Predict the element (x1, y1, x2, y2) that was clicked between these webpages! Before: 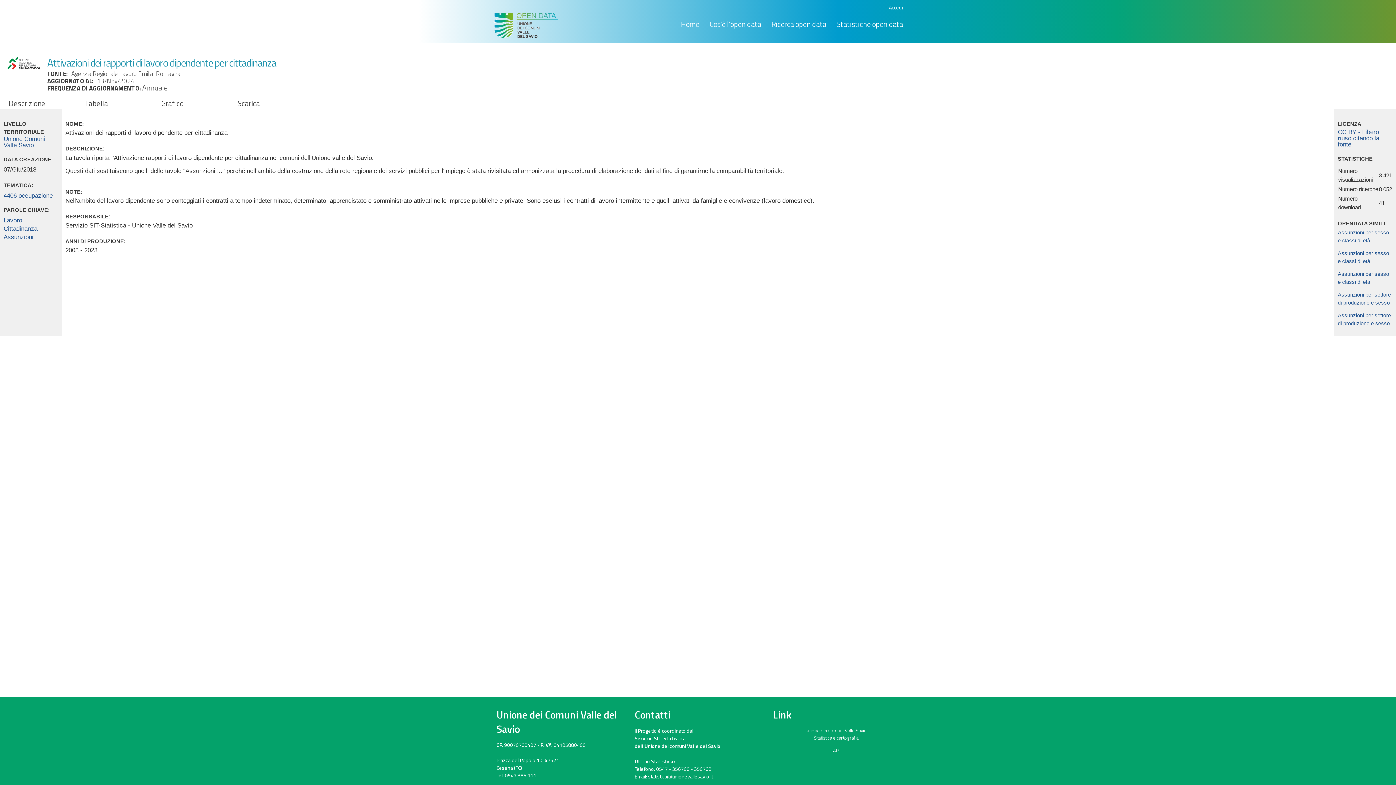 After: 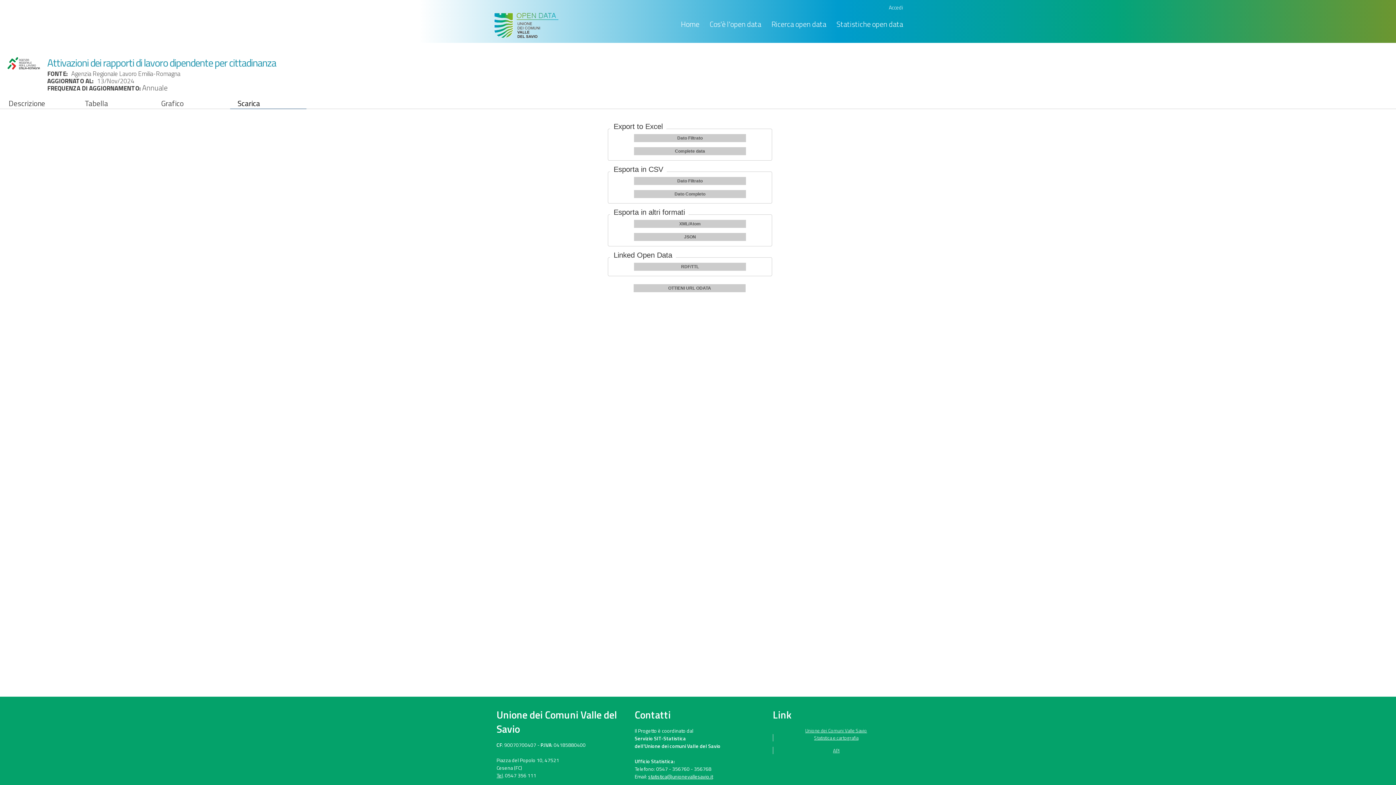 Action: bbox: (236, 98, 260, 108) label: Scarica